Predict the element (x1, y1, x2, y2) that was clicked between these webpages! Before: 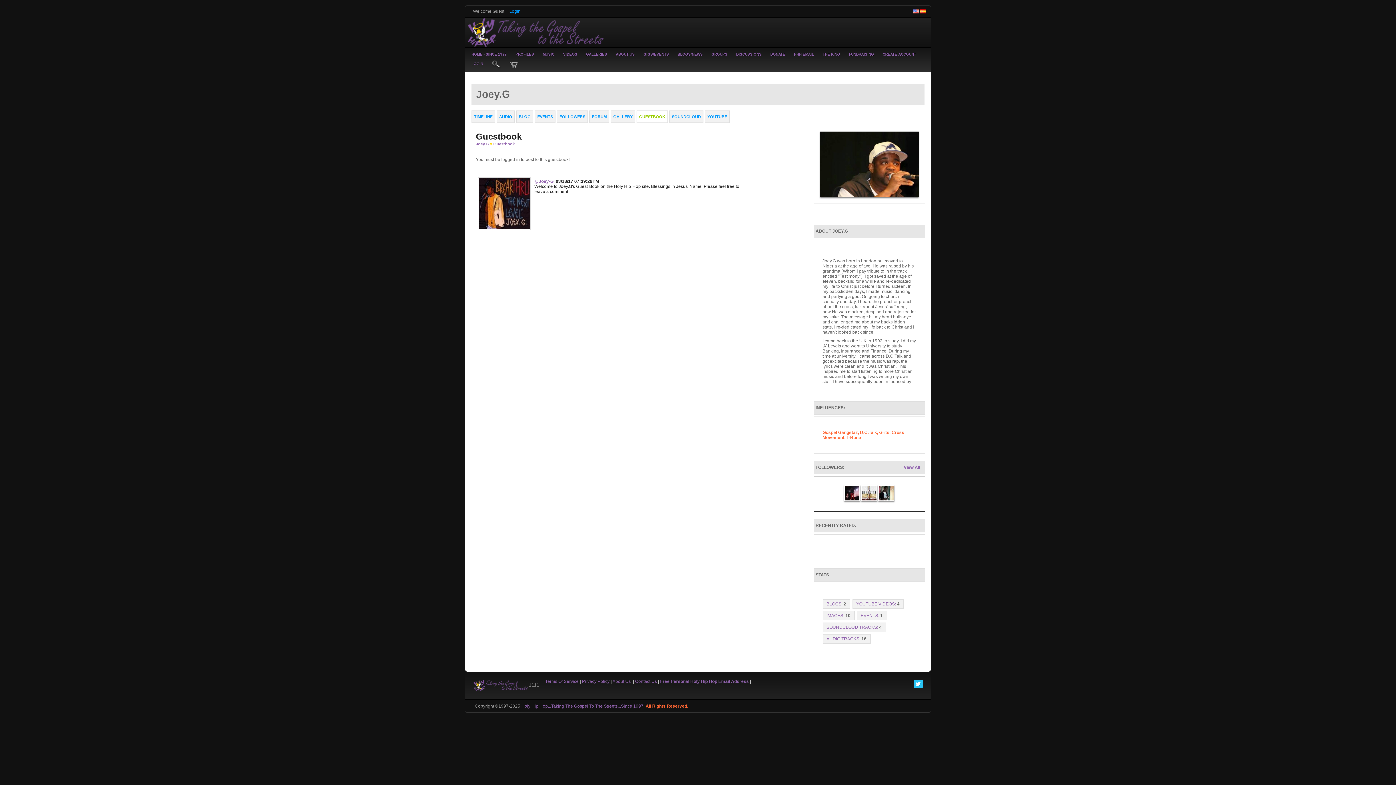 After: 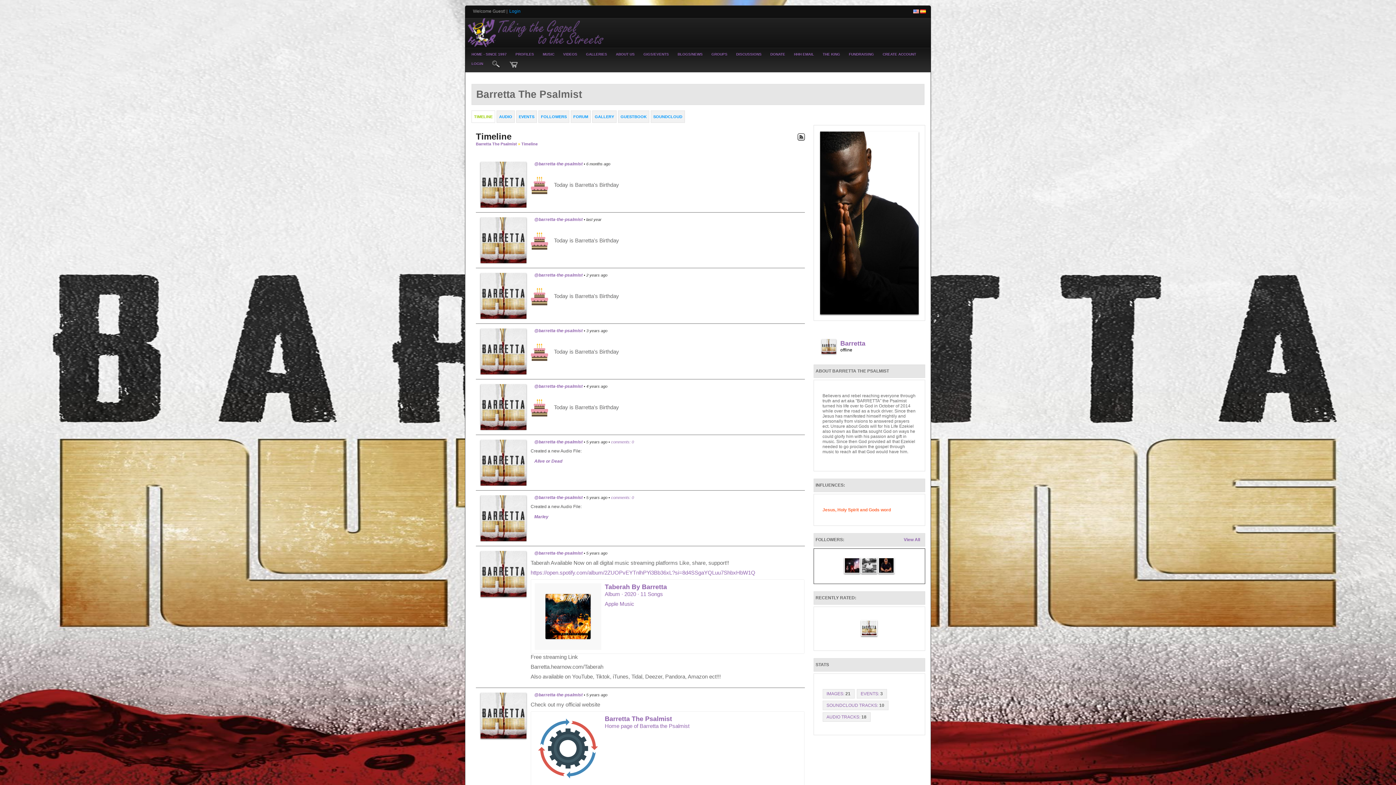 Action: bbox: (861, 491, 877, 496)